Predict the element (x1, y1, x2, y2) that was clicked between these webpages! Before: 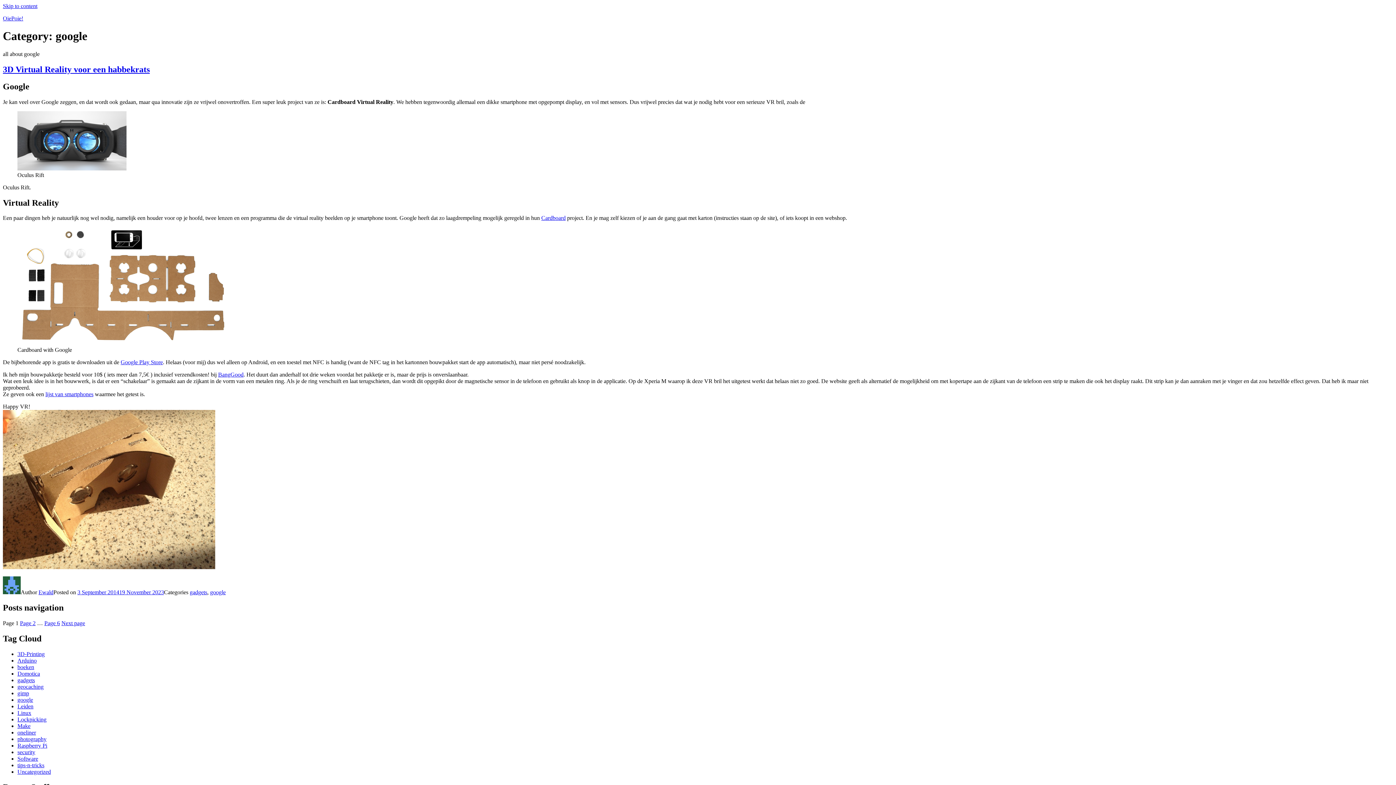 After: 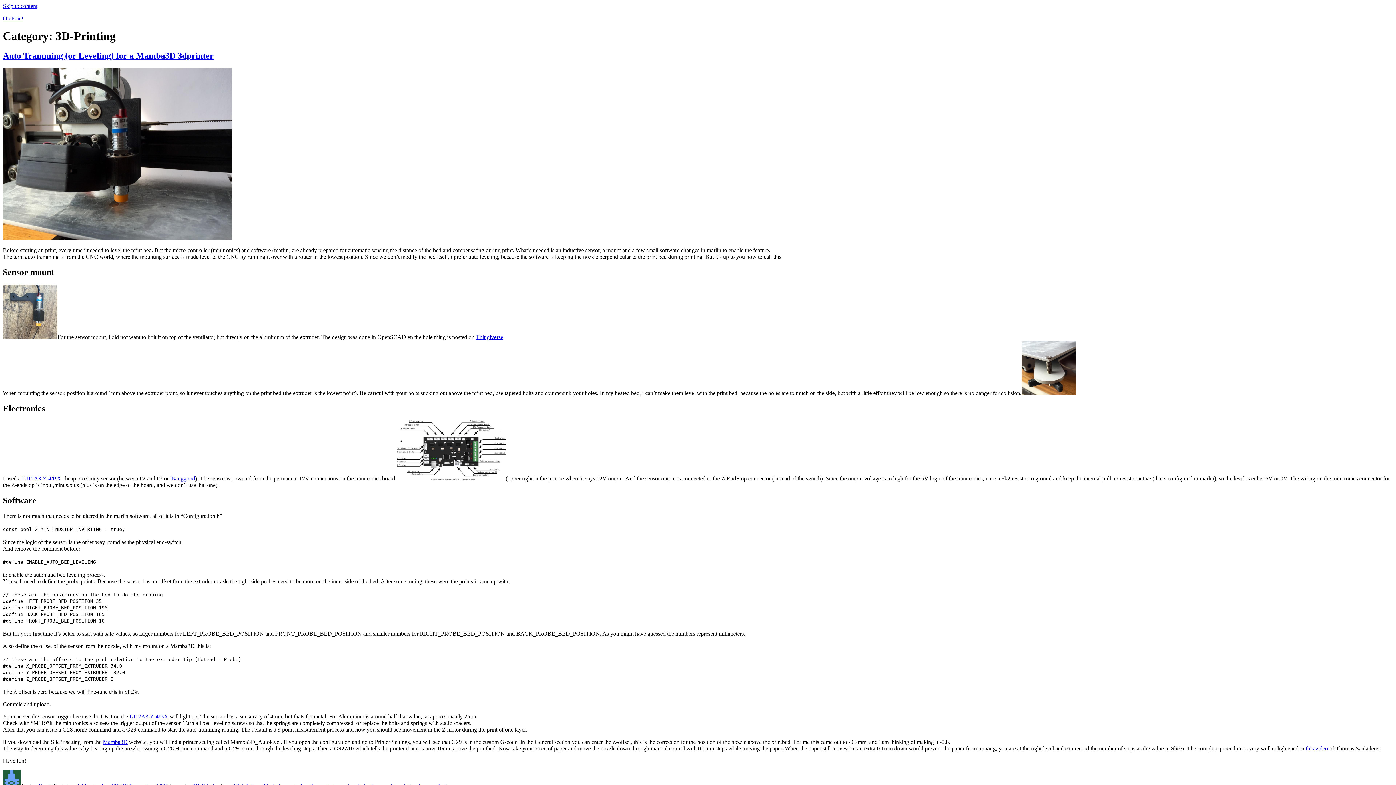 Action: label: 3D-Printing bbox: (17, 651, 44, 657)